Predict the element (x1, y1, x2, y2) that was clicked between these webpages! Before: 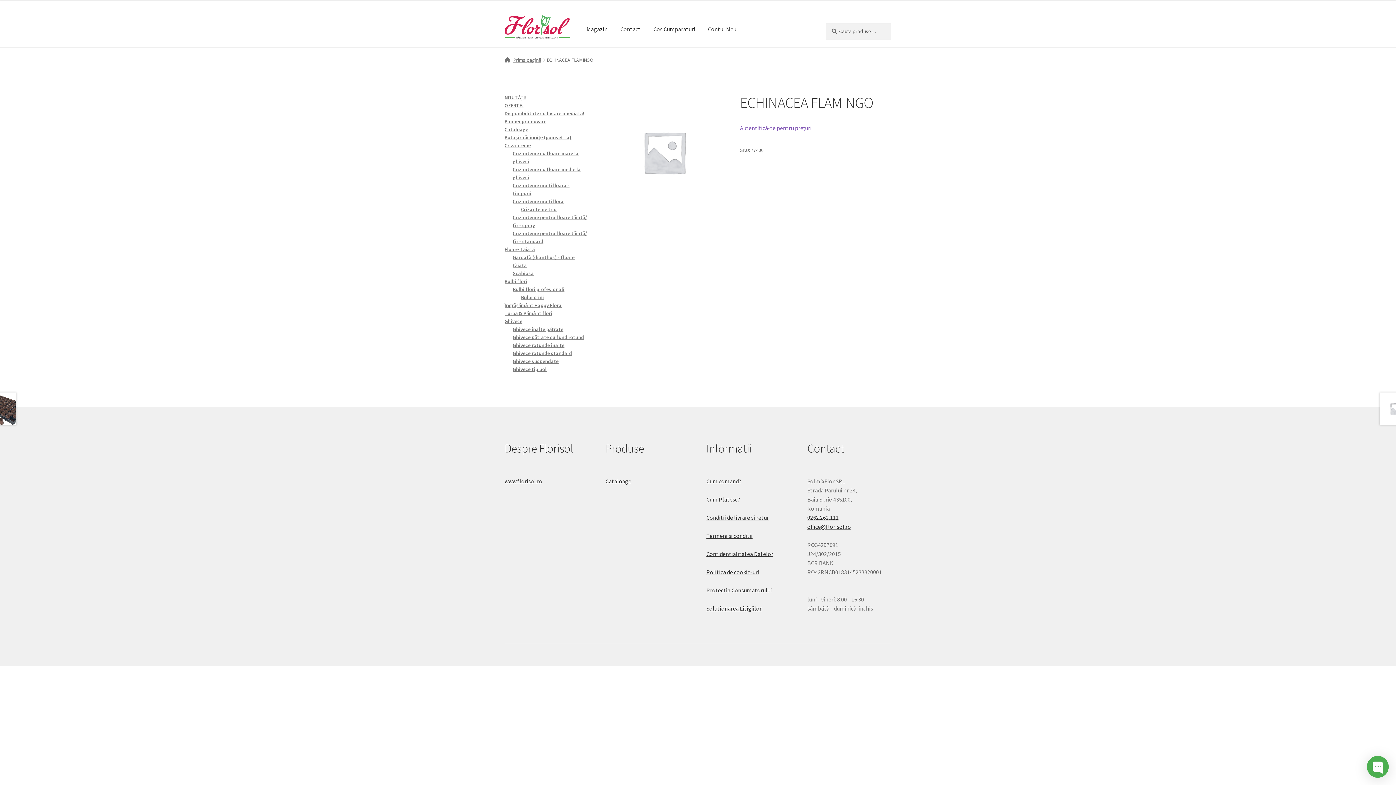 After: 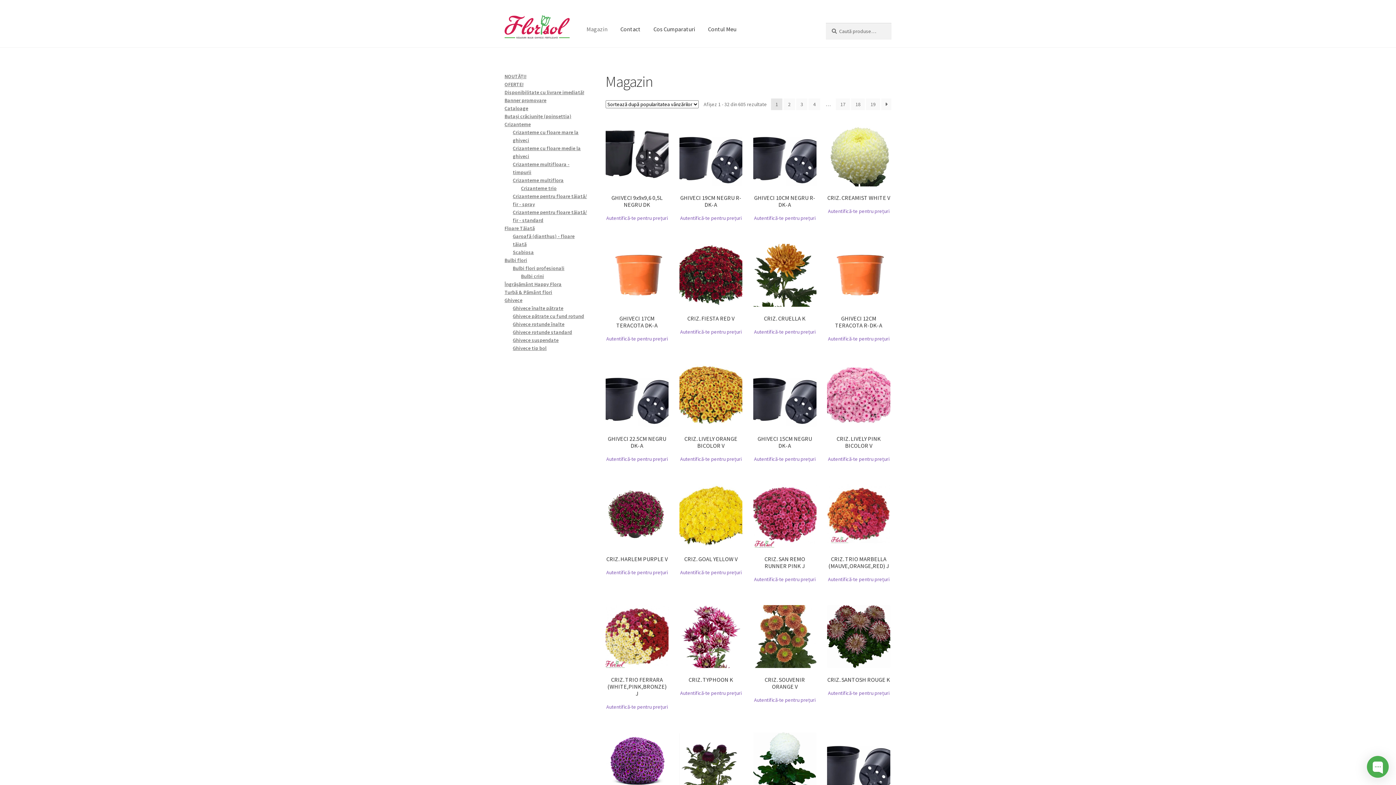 Action: bbox: (504, 15, 569, 39)